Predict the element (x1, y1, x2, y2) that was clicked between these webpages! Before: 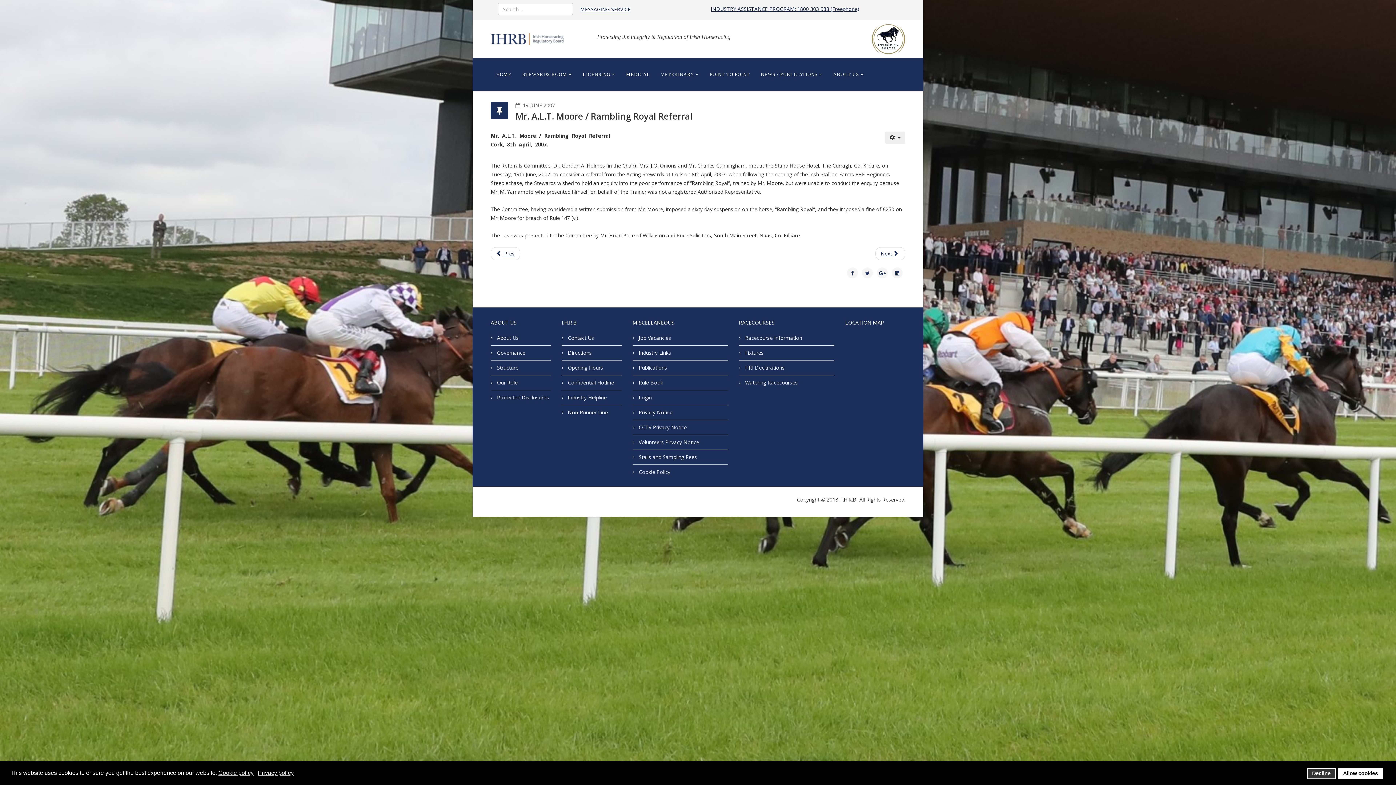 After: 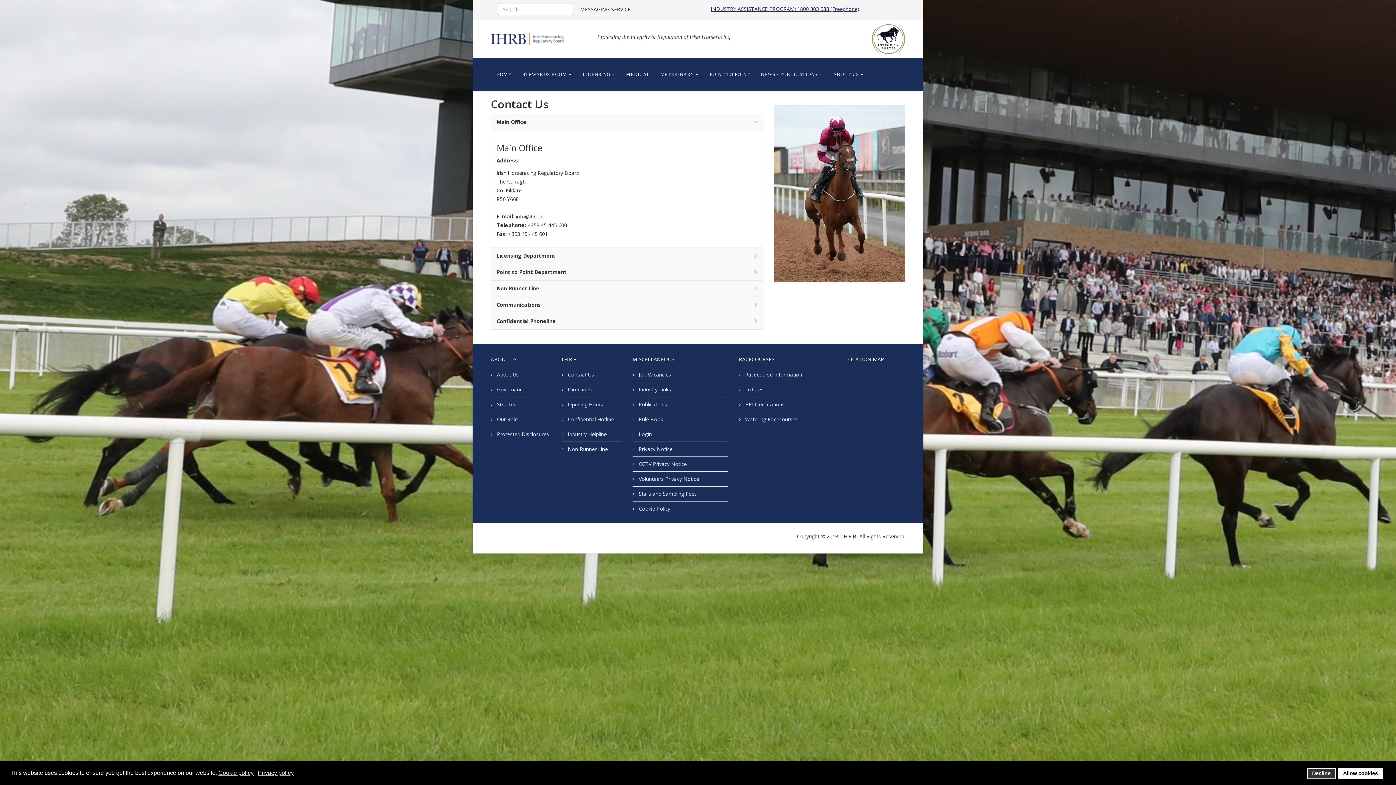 Action: bbox: (561, 330, 621, 345) label:  Contact Us